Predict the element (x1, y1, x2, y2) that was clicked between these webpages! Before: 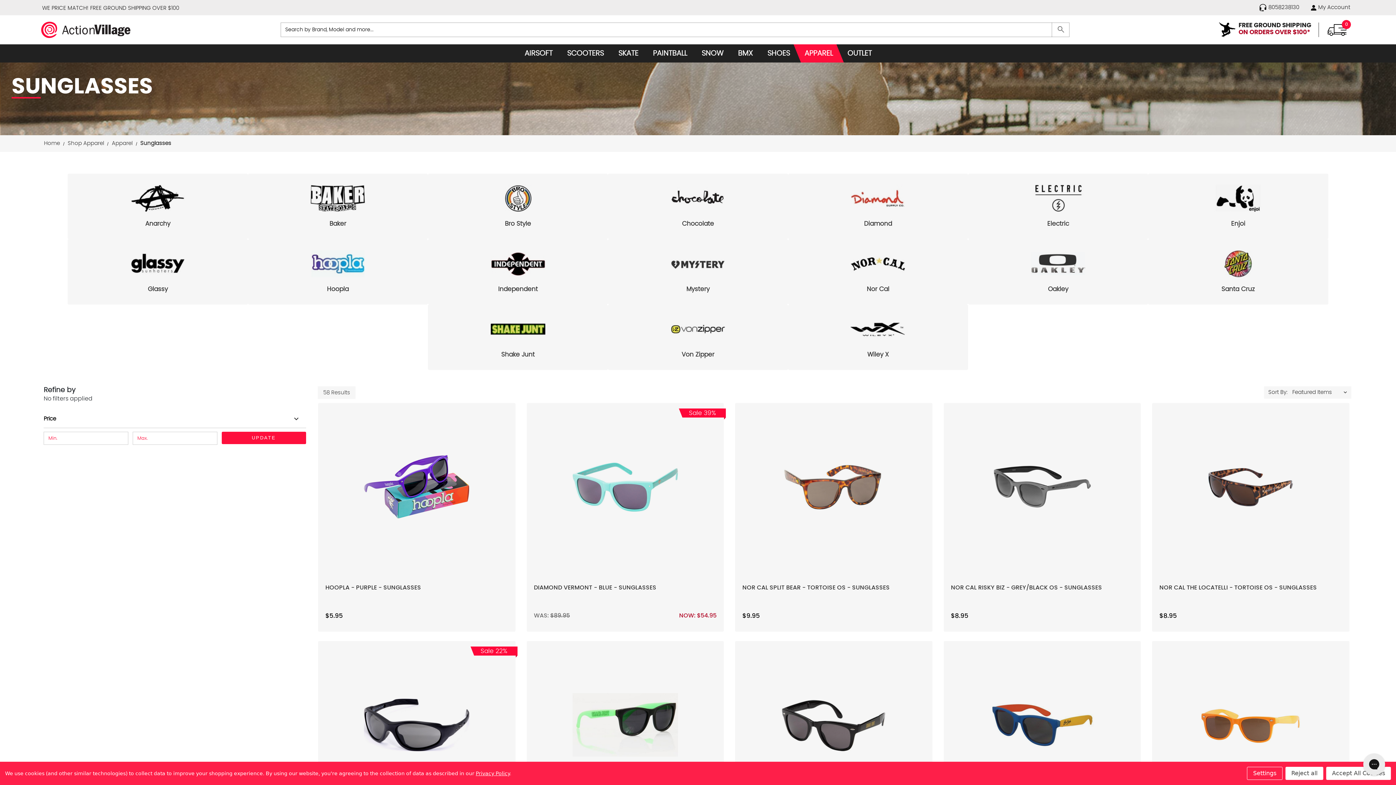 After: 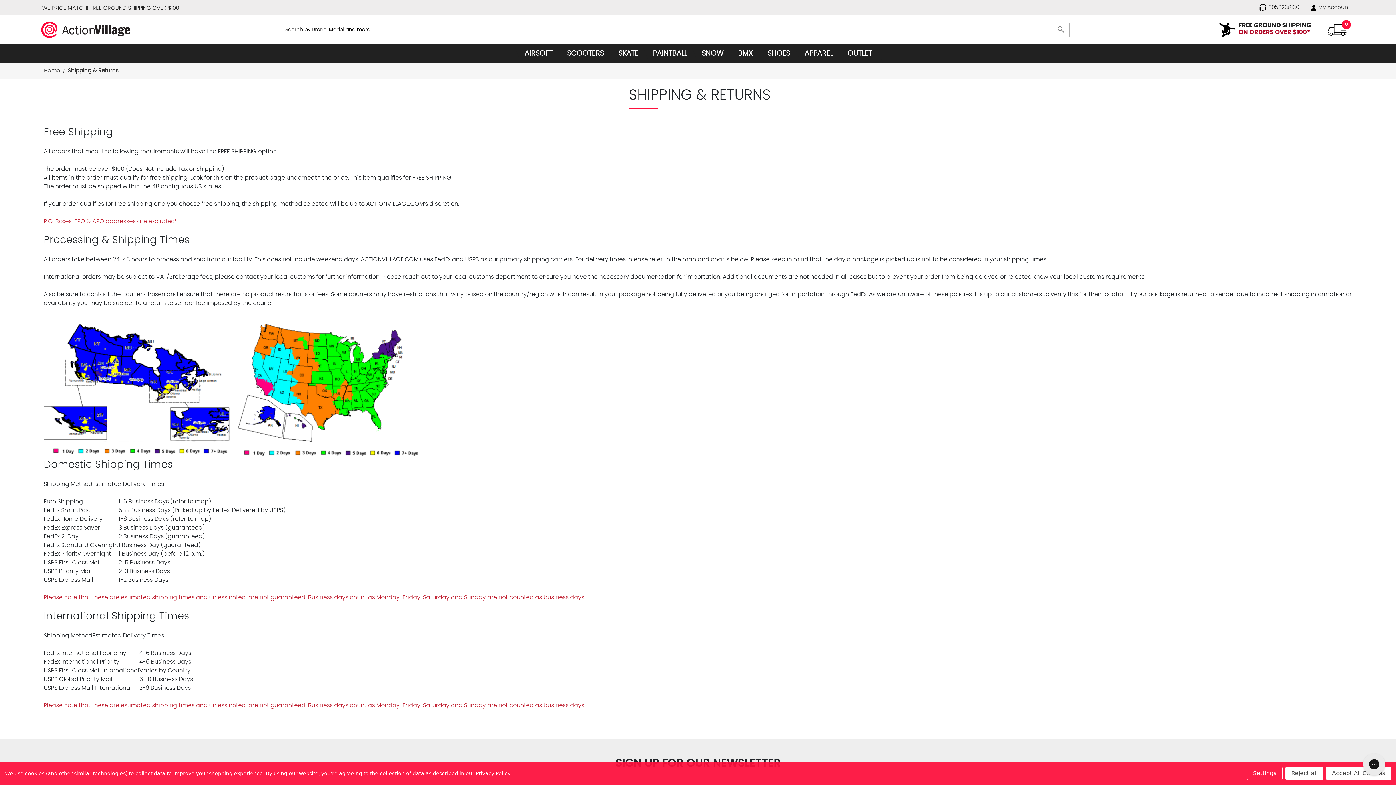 Action: bbox: (90, 5, 179, 10) label: FREE GROUND SHIPPING OVER $100